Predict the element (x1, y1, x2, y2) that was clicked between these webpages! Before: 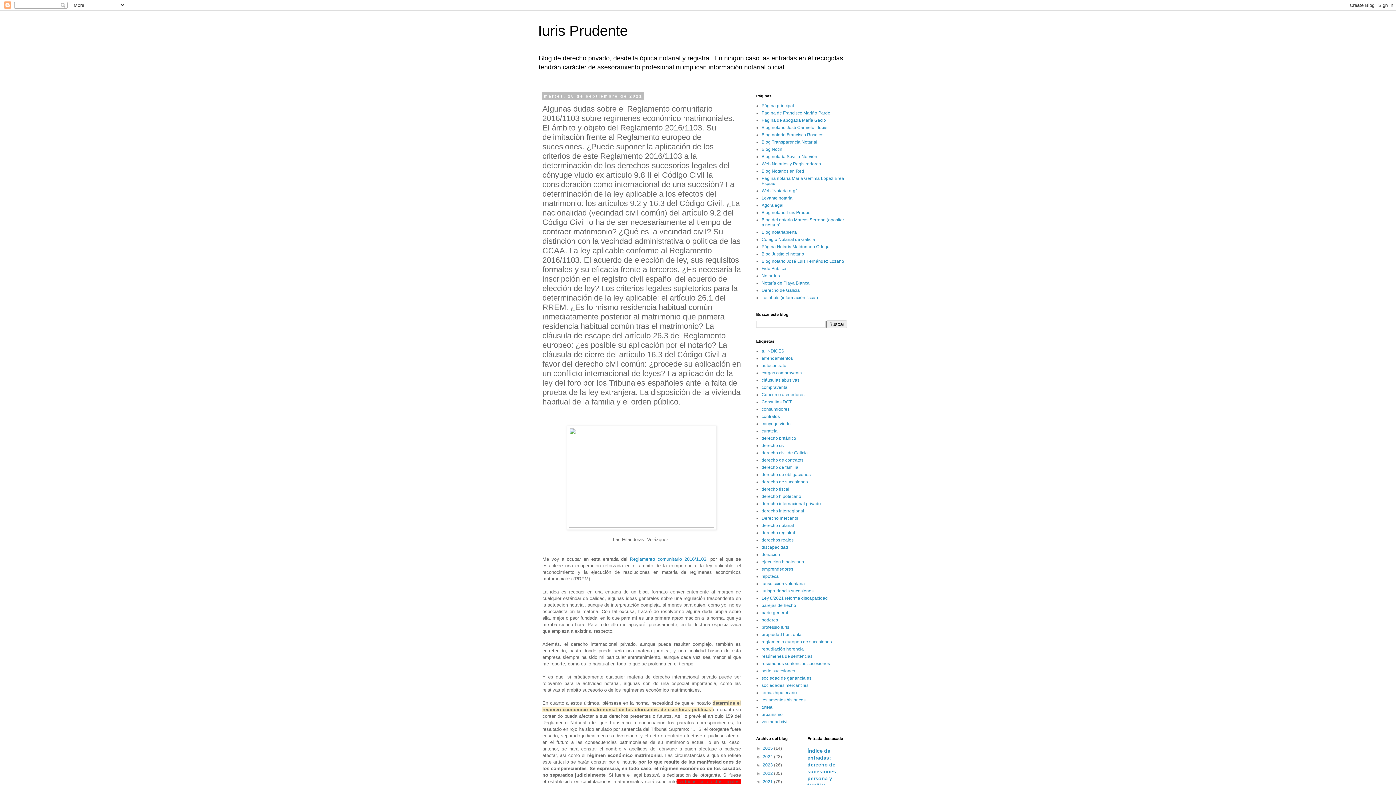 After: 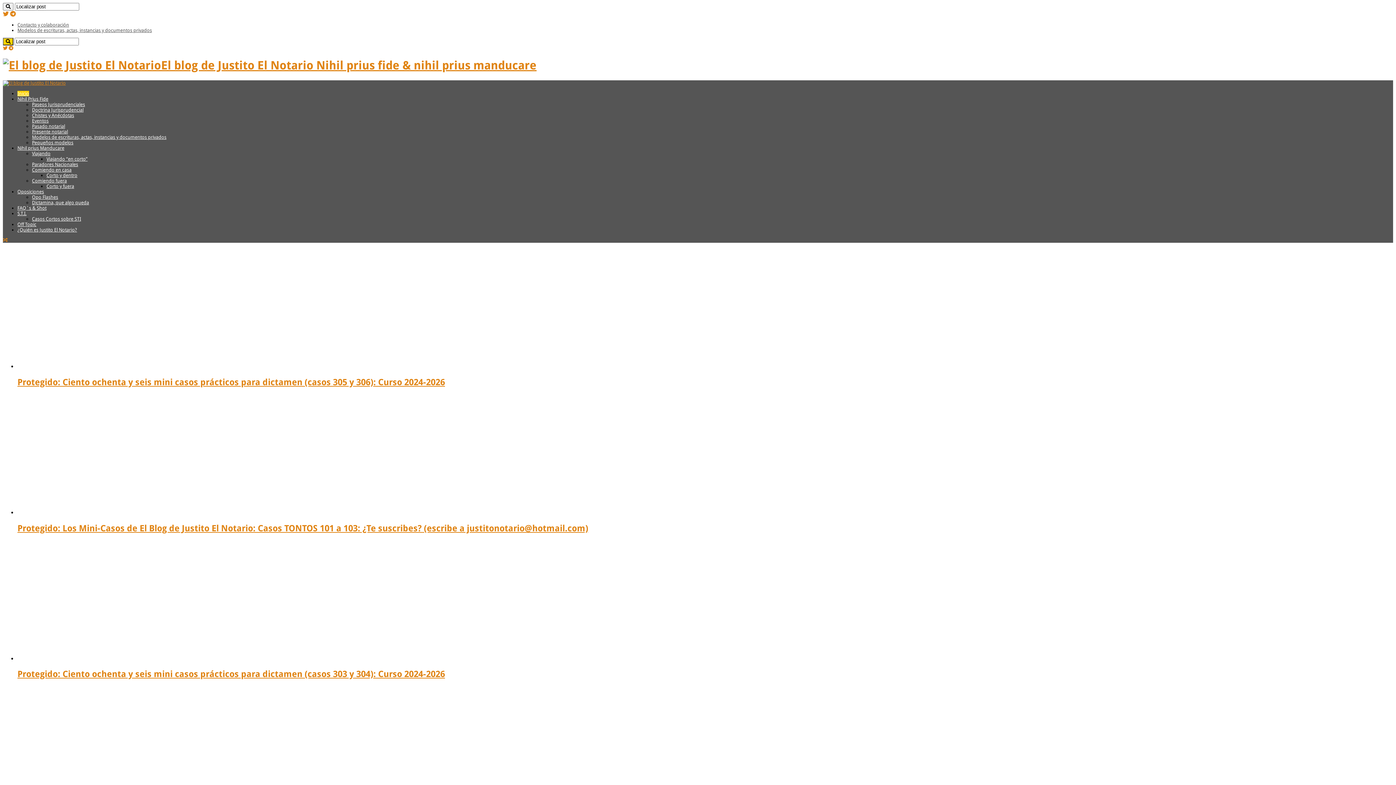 Action: bbox: (761, 251, 804, 256) label: Blog Justito el notario